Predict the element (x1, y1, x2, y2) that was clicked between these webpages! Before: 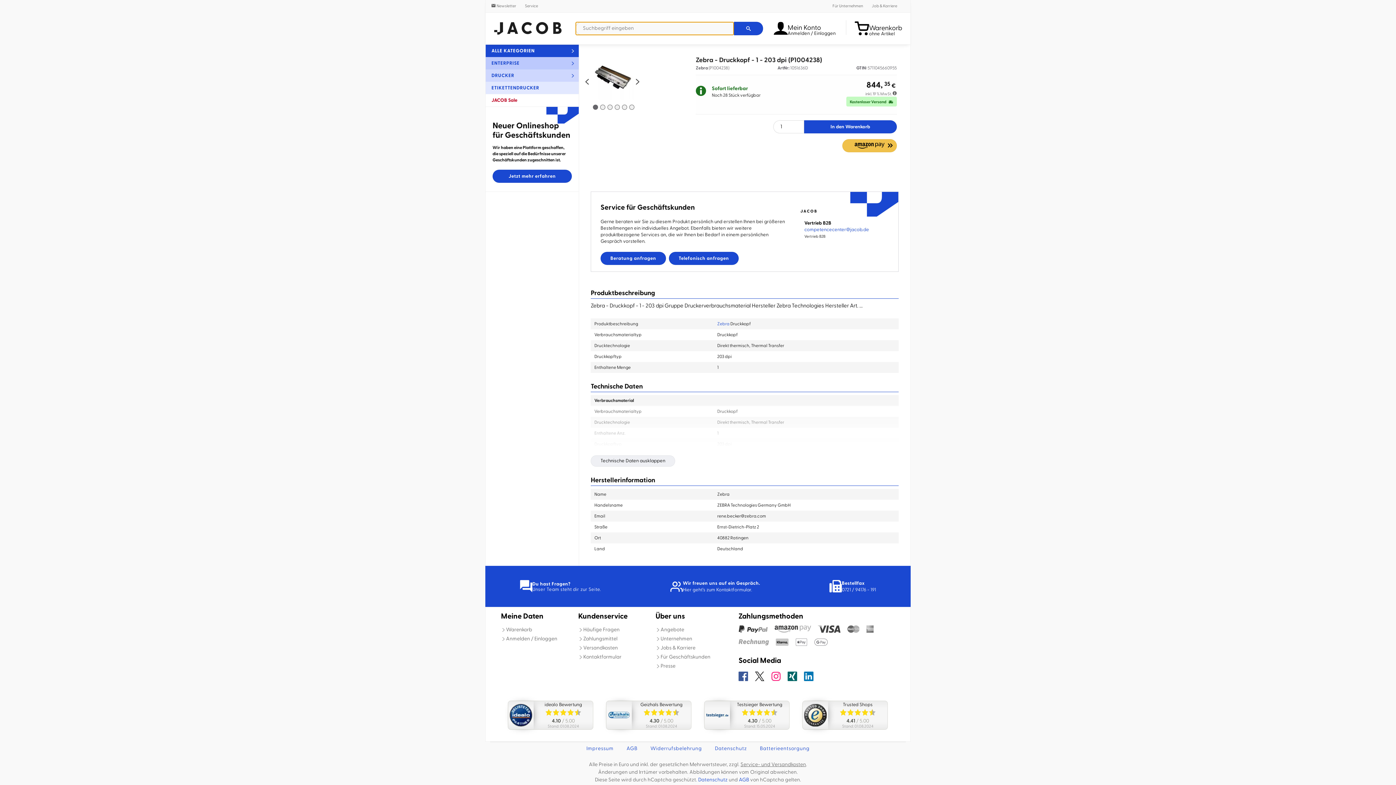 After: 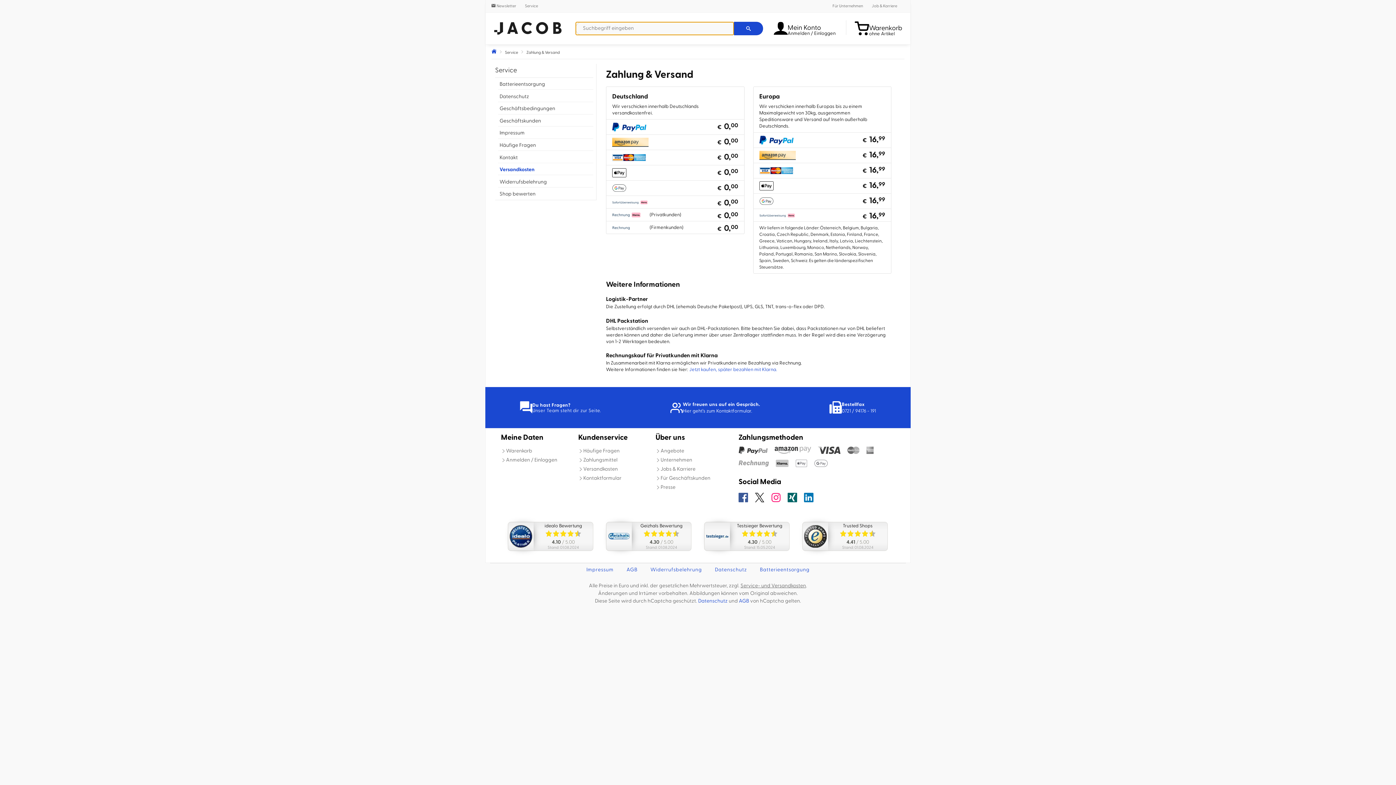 Action: bbox: (795, 638, 807, 646)